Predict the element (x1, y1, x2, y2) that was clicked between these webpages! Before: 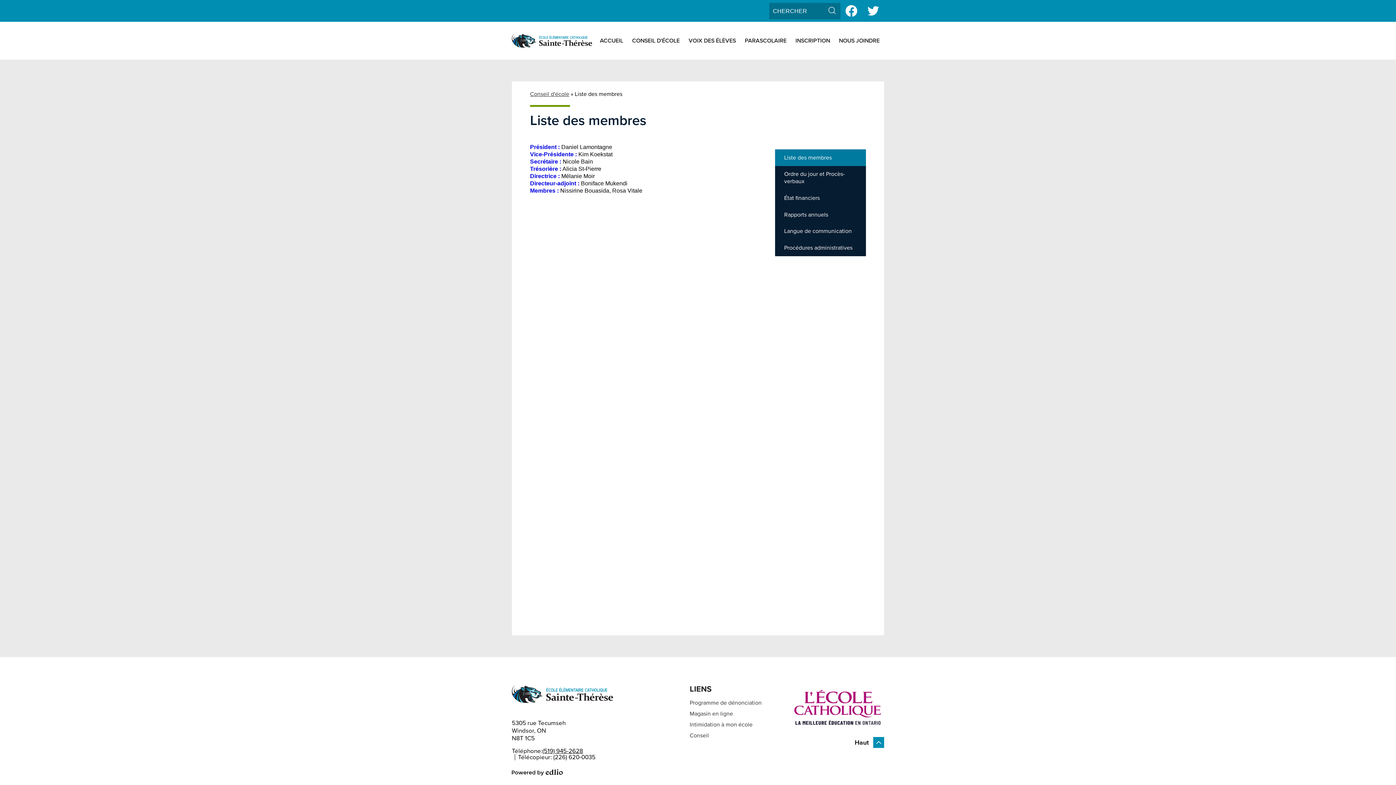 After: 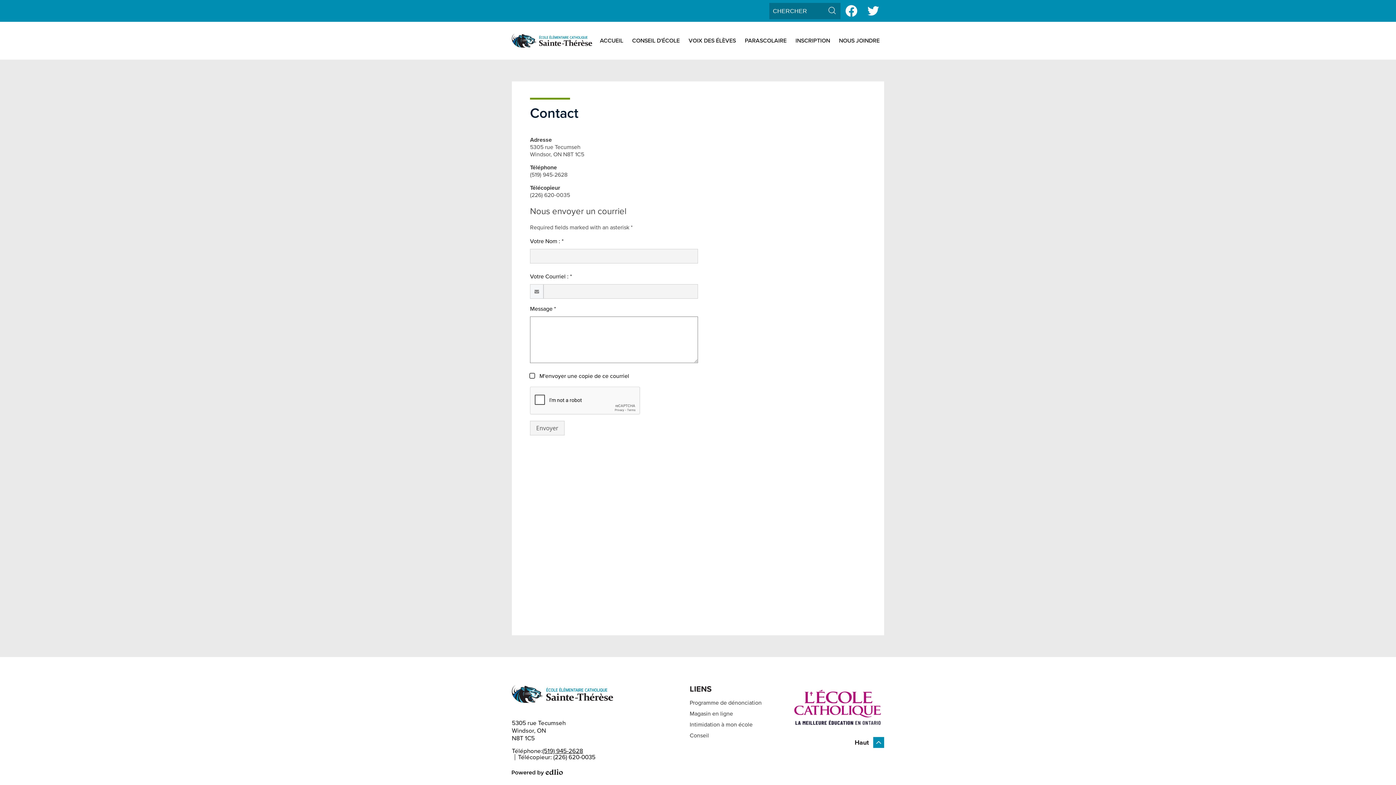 Action: bbox: (835, 27, 883, 54) label: NOUS JOINDRE